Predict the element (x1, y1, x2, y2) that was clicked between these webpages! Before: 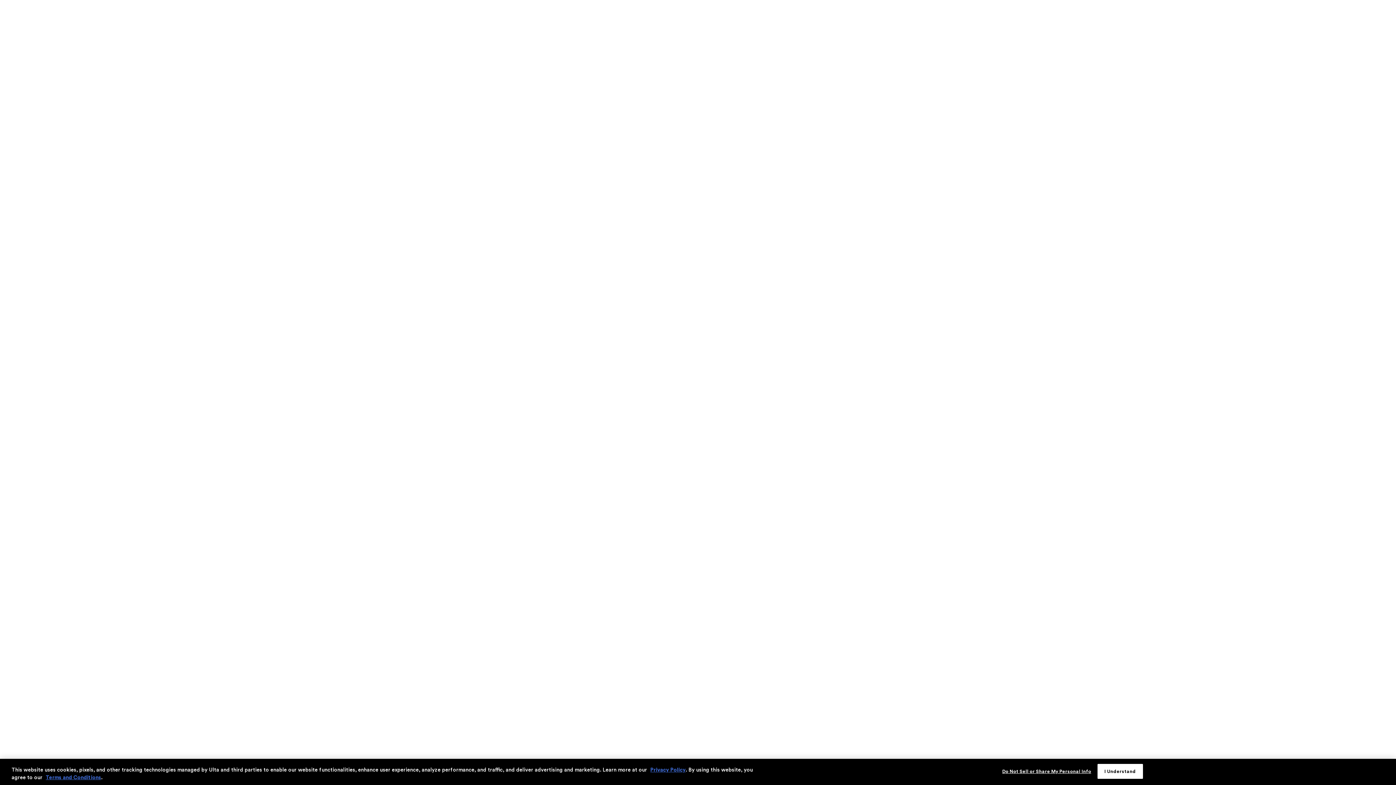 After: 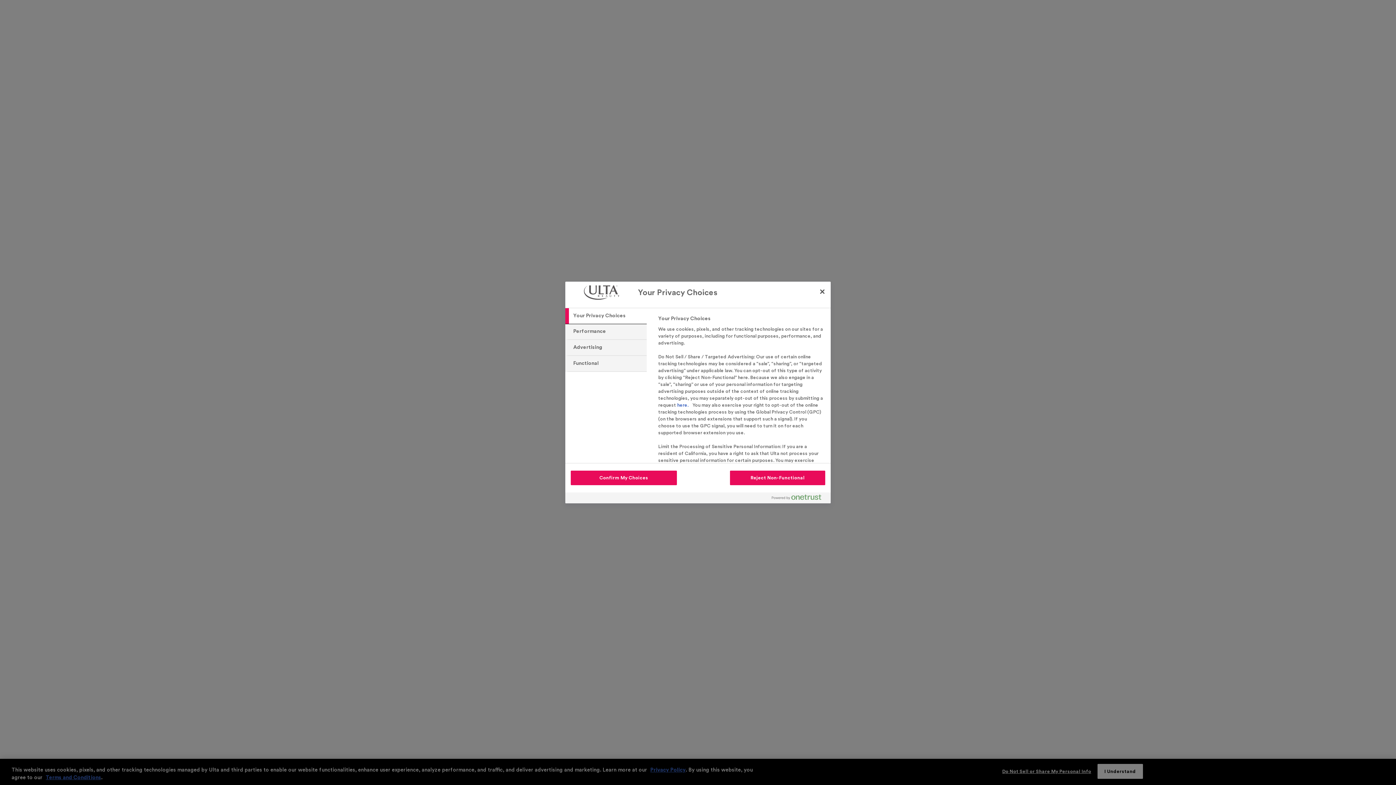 Action: bbox: (1002, 764, 1091, 778) label: Do Not Sell or Share My Personal Info